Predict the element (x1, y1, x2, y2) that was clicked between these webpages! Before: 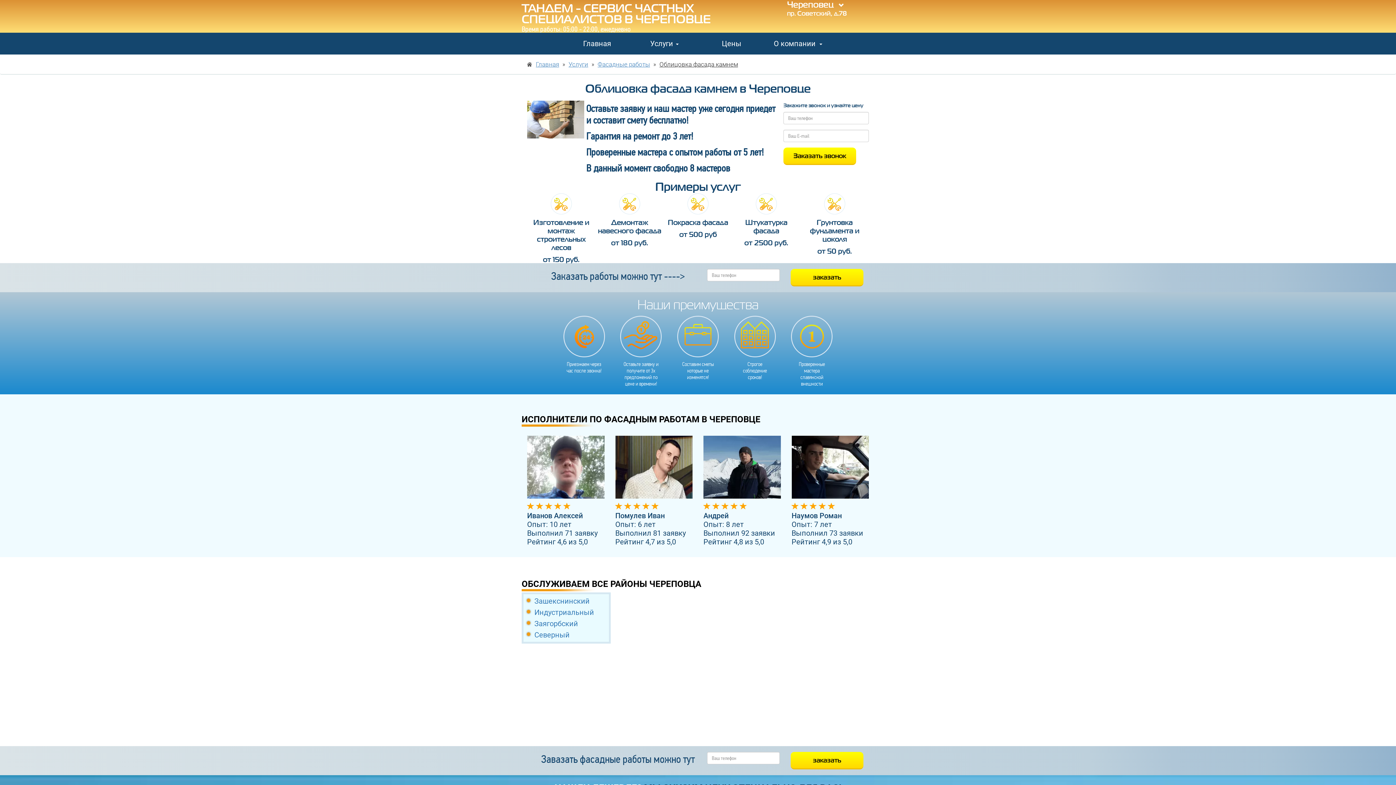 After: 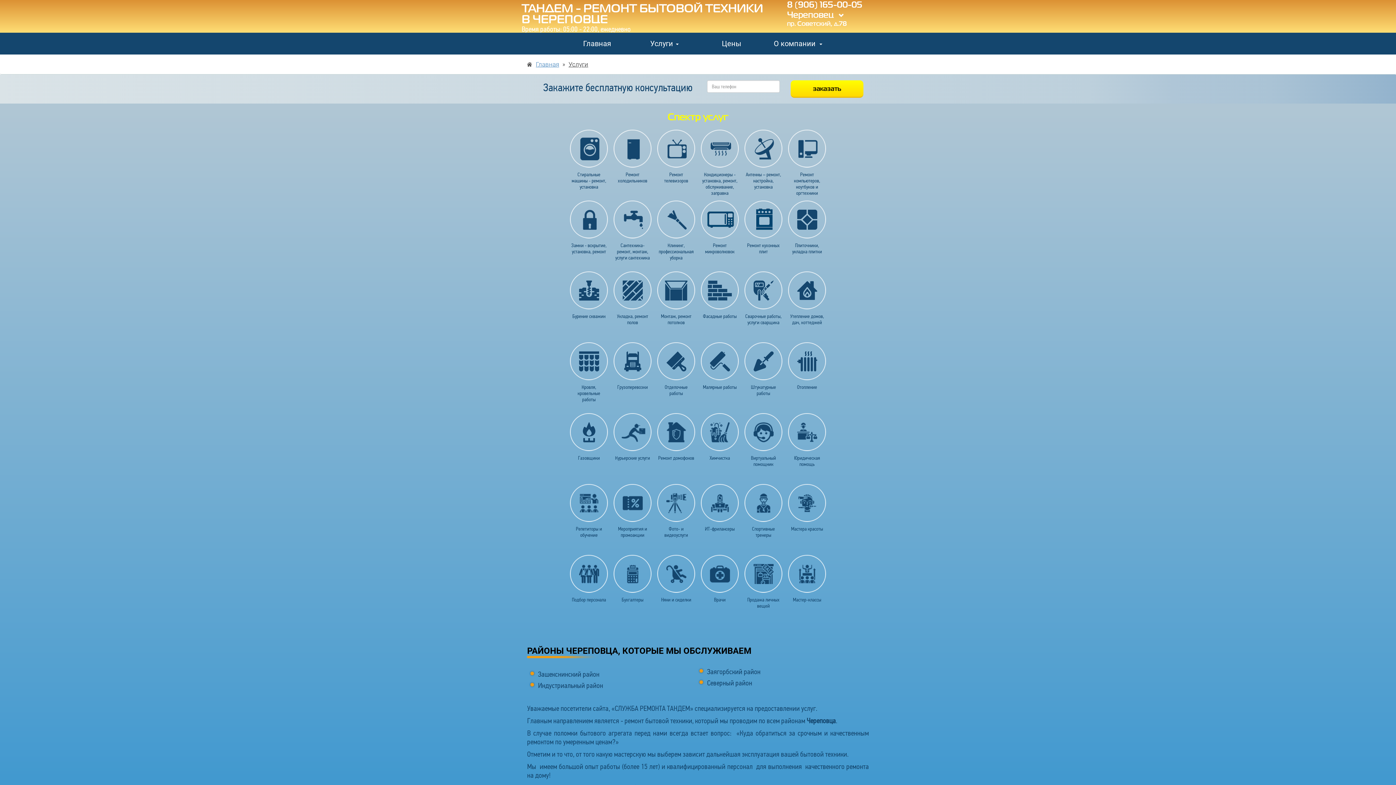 Action: bbox: (534, 608, 594, 617) label: Индустриальный